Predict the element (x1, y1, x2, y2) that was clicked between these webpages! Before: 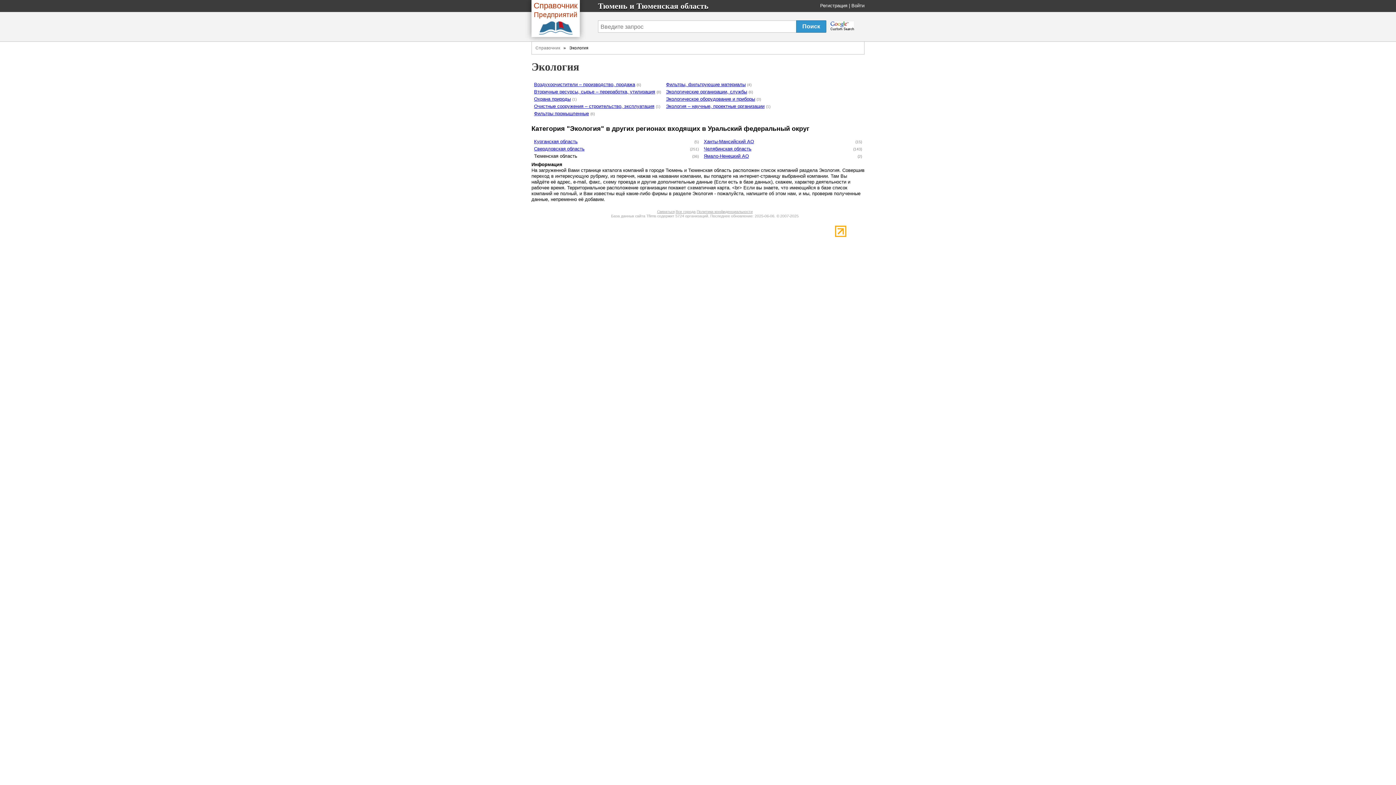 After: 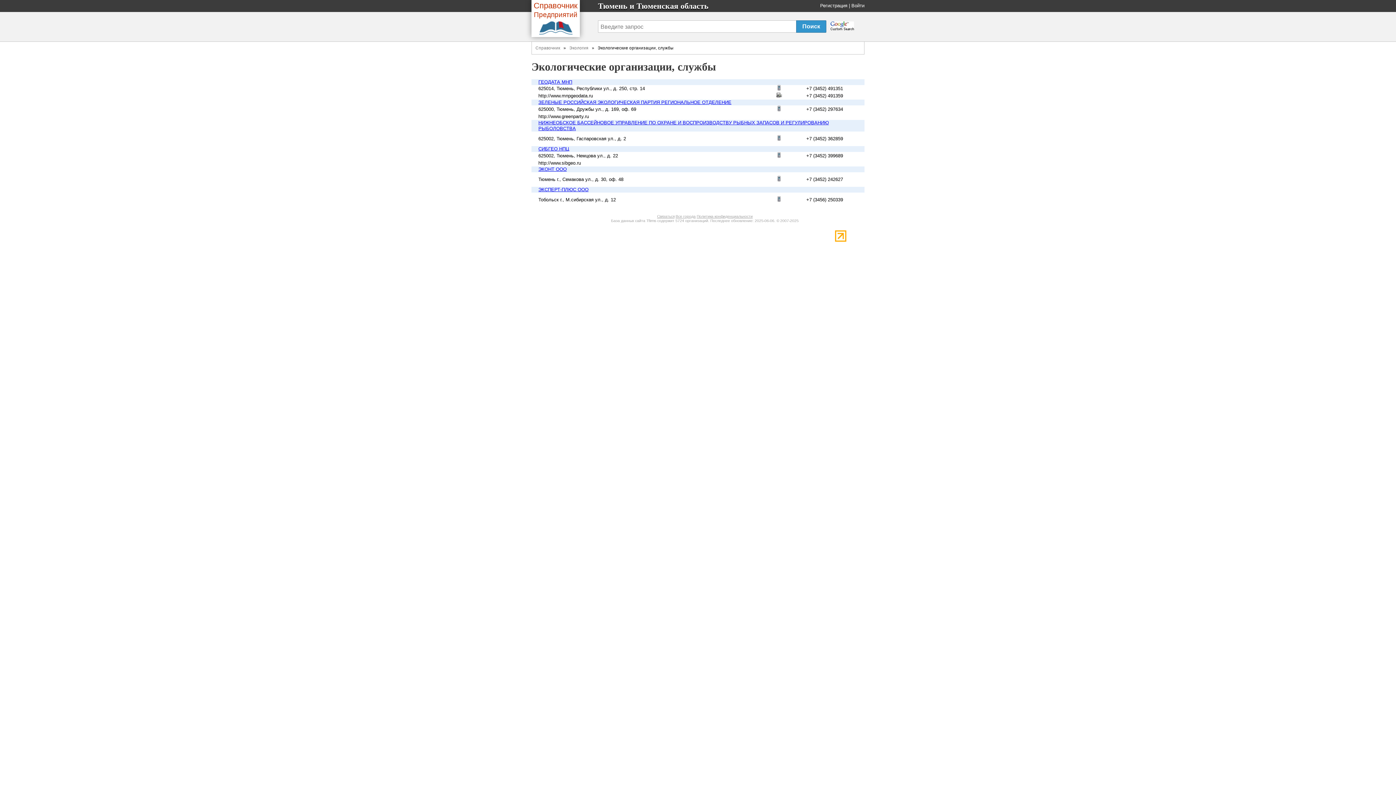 Action: bbox: (666, 89, 747, 94) label: Экологические организации, службы